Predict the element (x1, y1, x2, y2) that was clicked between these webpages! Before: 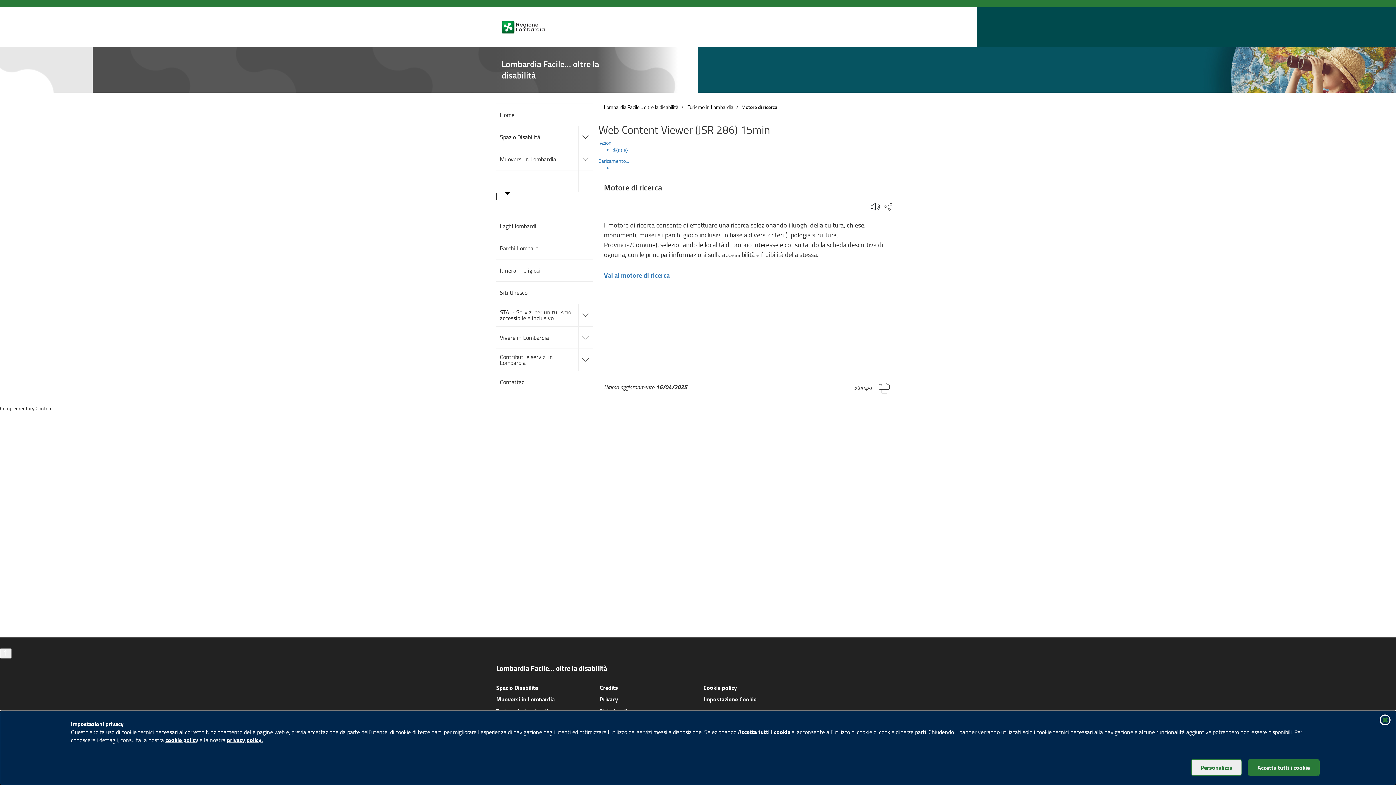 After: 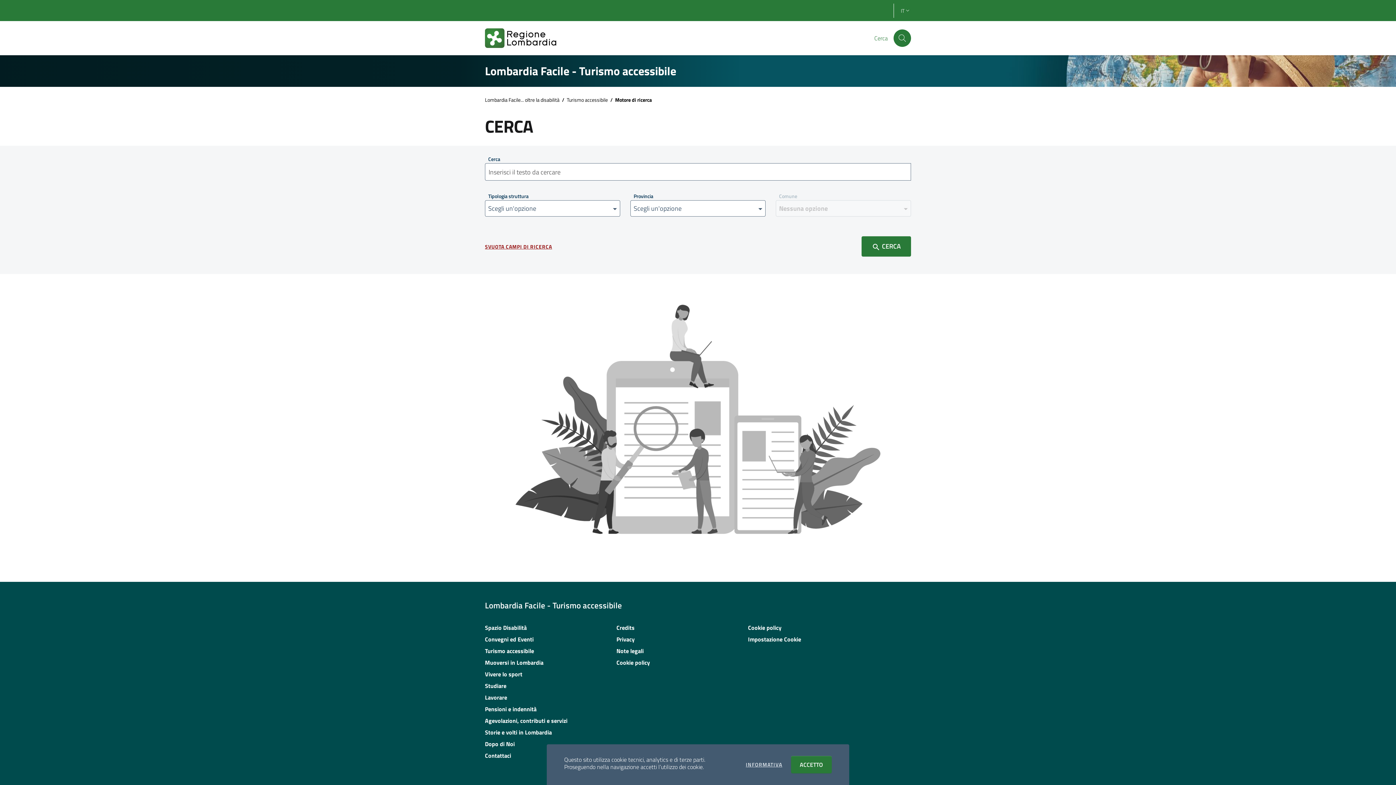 Action: label: Vai al motore di ricerca bbox: (604, 270, 669, 280)